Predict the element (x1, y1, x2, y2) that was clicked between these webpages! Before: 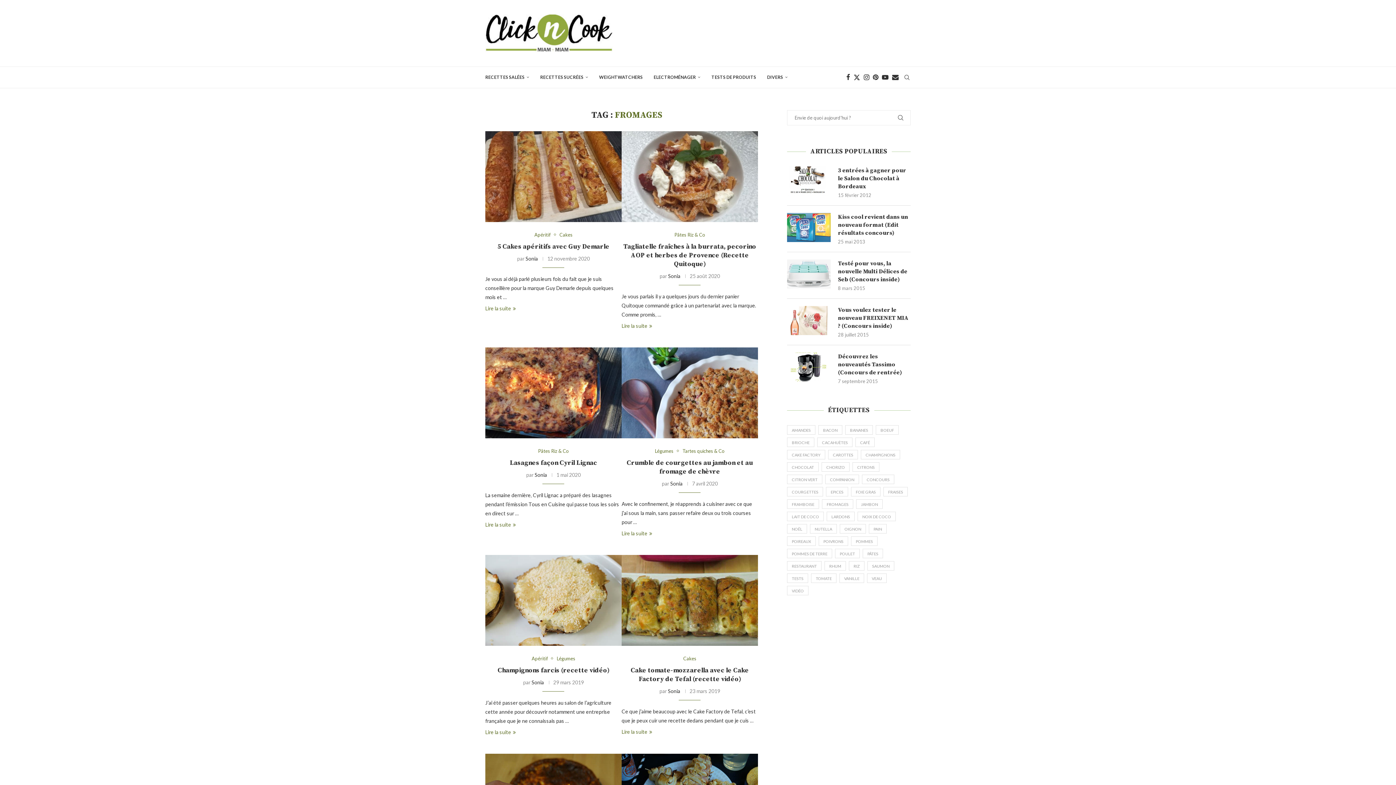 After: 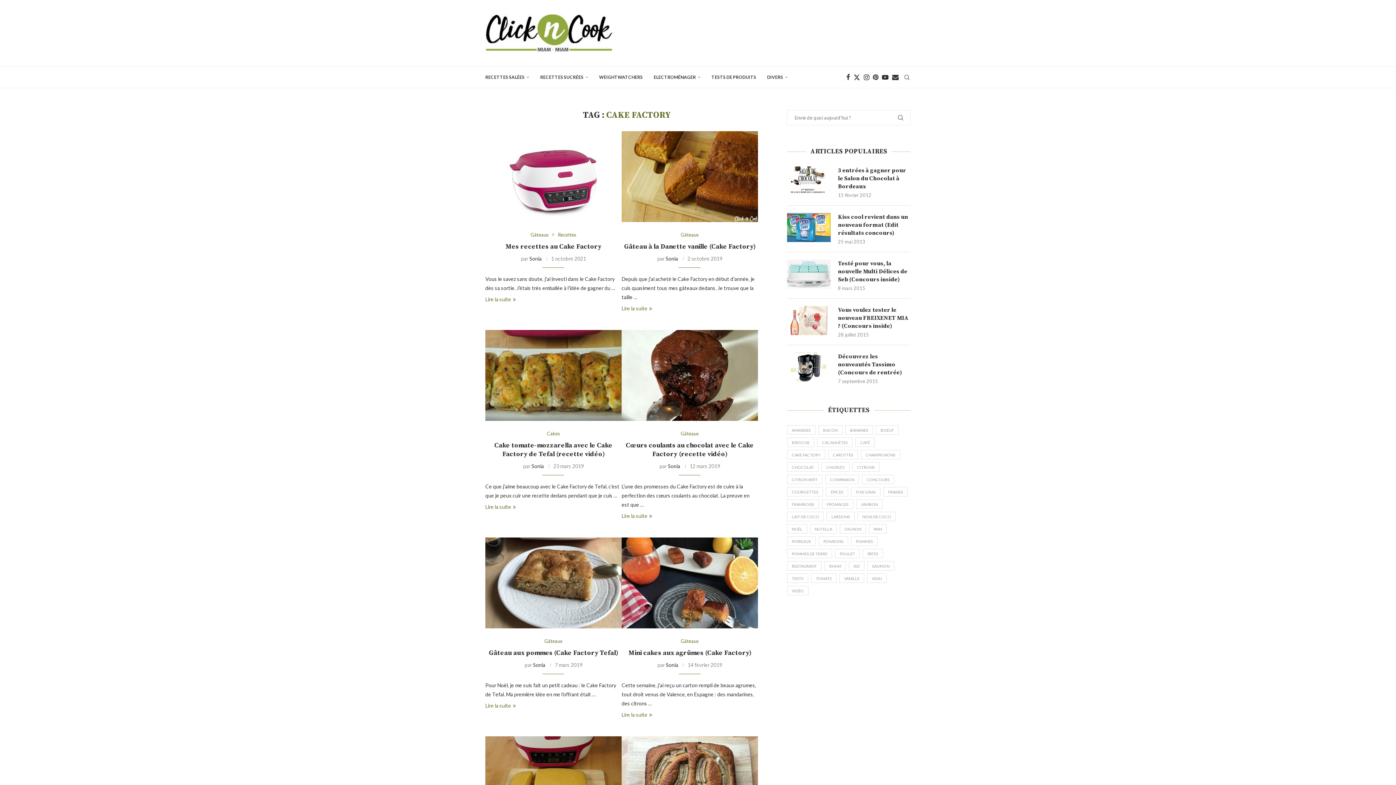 Action: bbox: (787, 450, 825, 459) label: Cake Factory (8 éléments)